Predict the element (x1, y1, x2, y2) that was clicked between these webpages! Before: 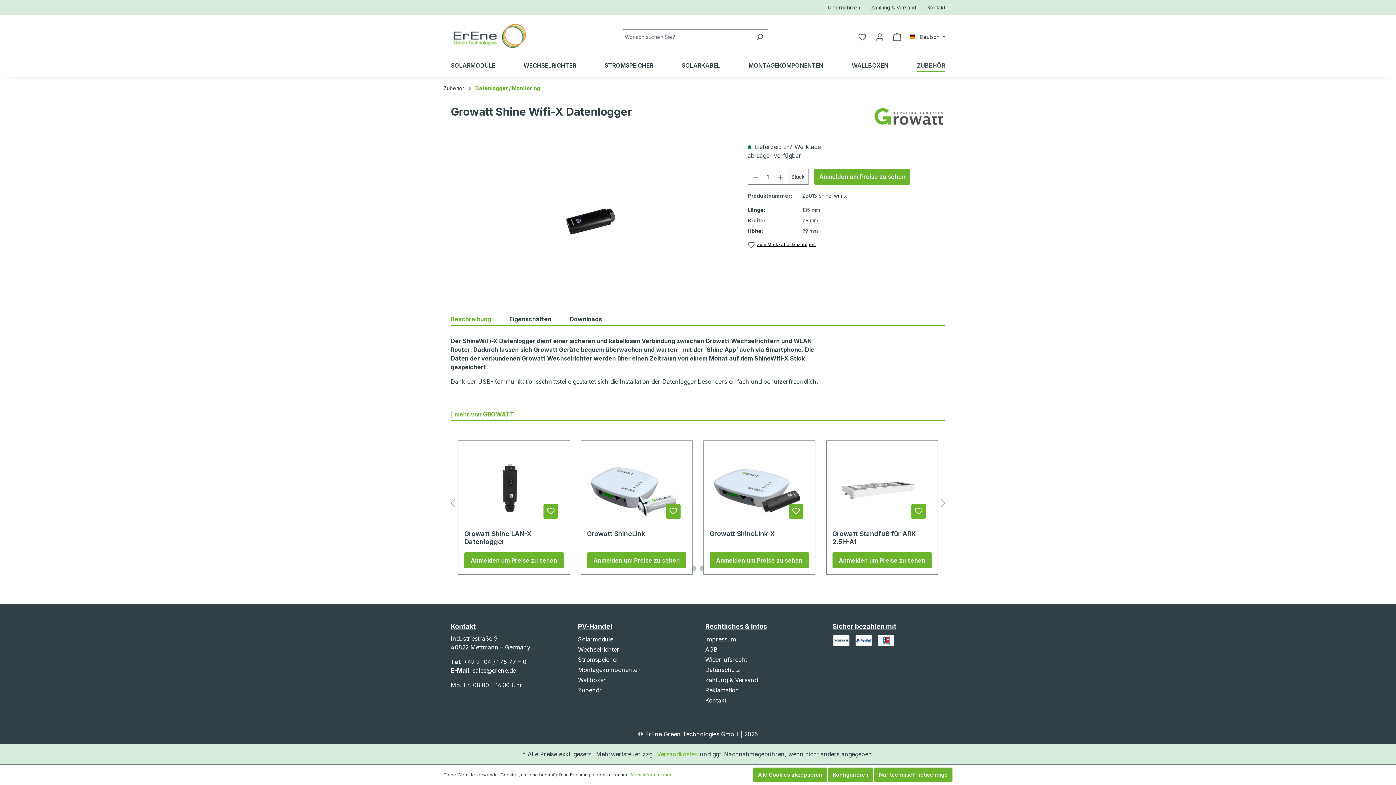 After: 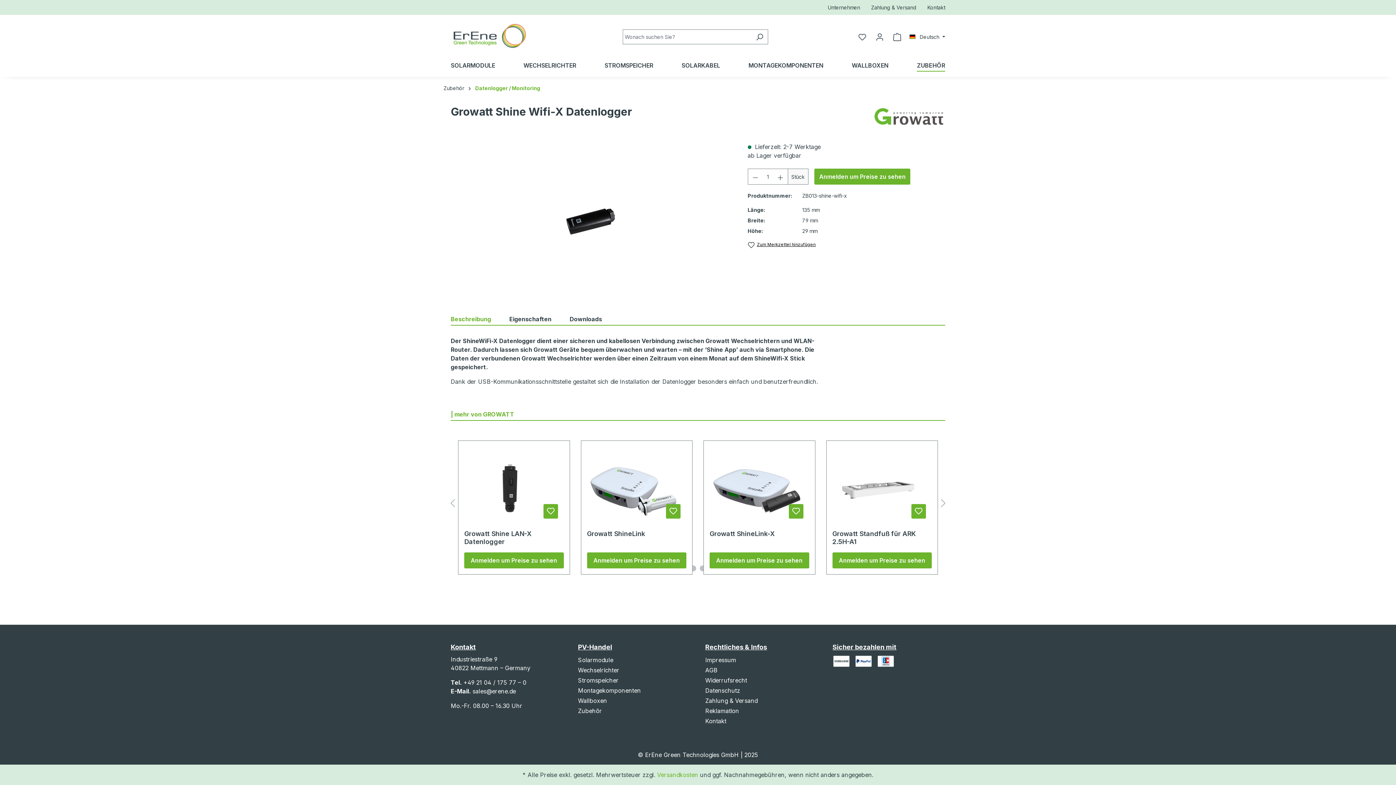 Action: label: Alle Cookies akzeptieren bbox: (753, 768, 827, 782)